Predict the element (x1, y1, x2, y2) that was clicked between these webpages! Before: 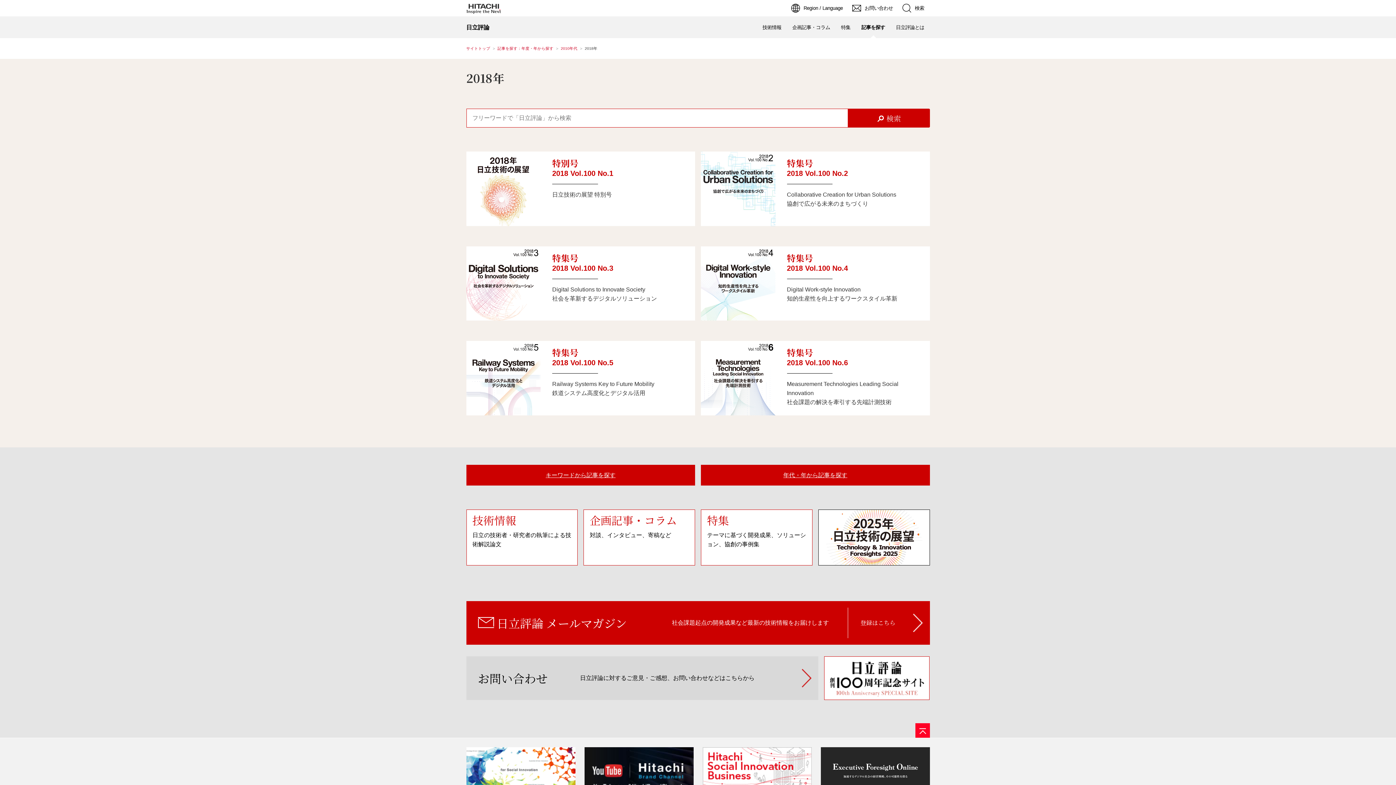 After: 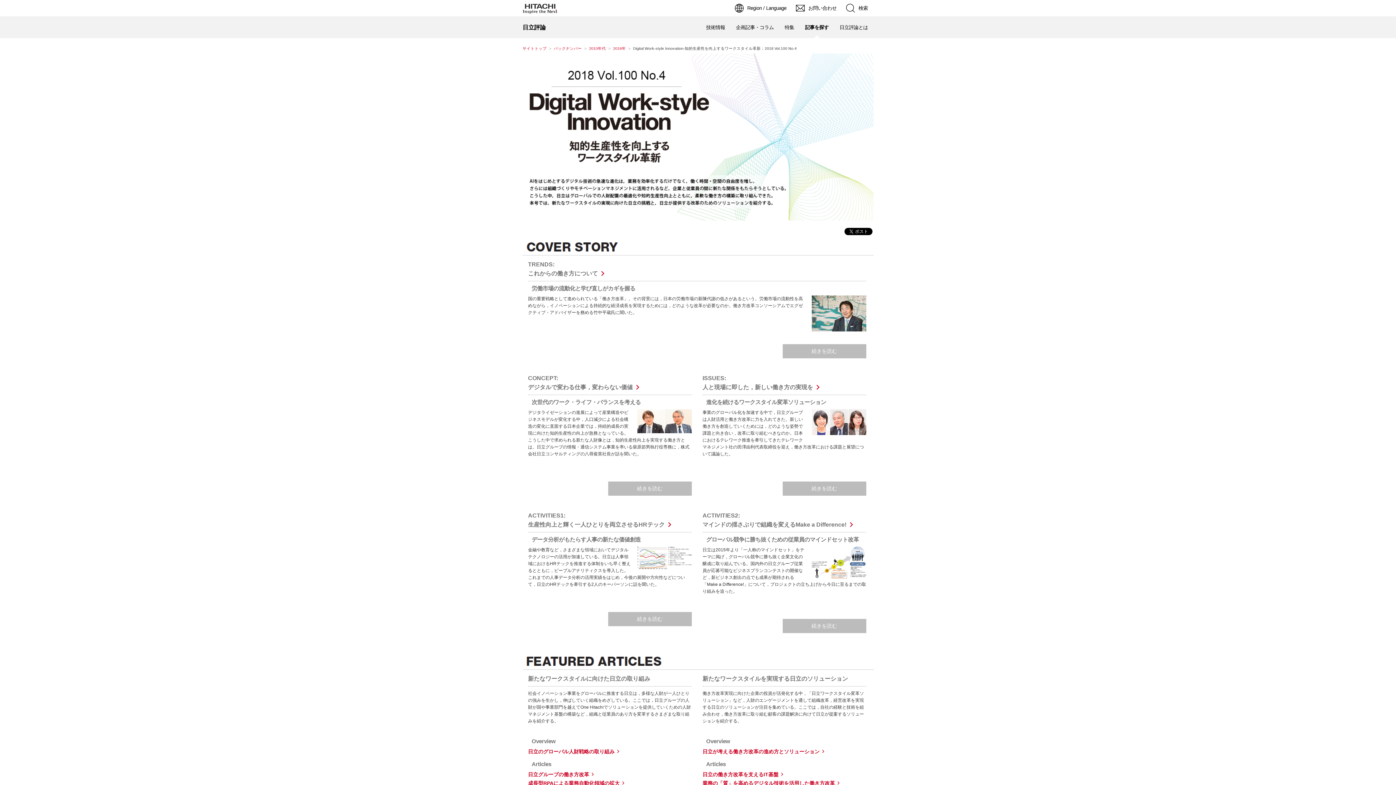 Action: bbox: (701, 246, 930, 320)